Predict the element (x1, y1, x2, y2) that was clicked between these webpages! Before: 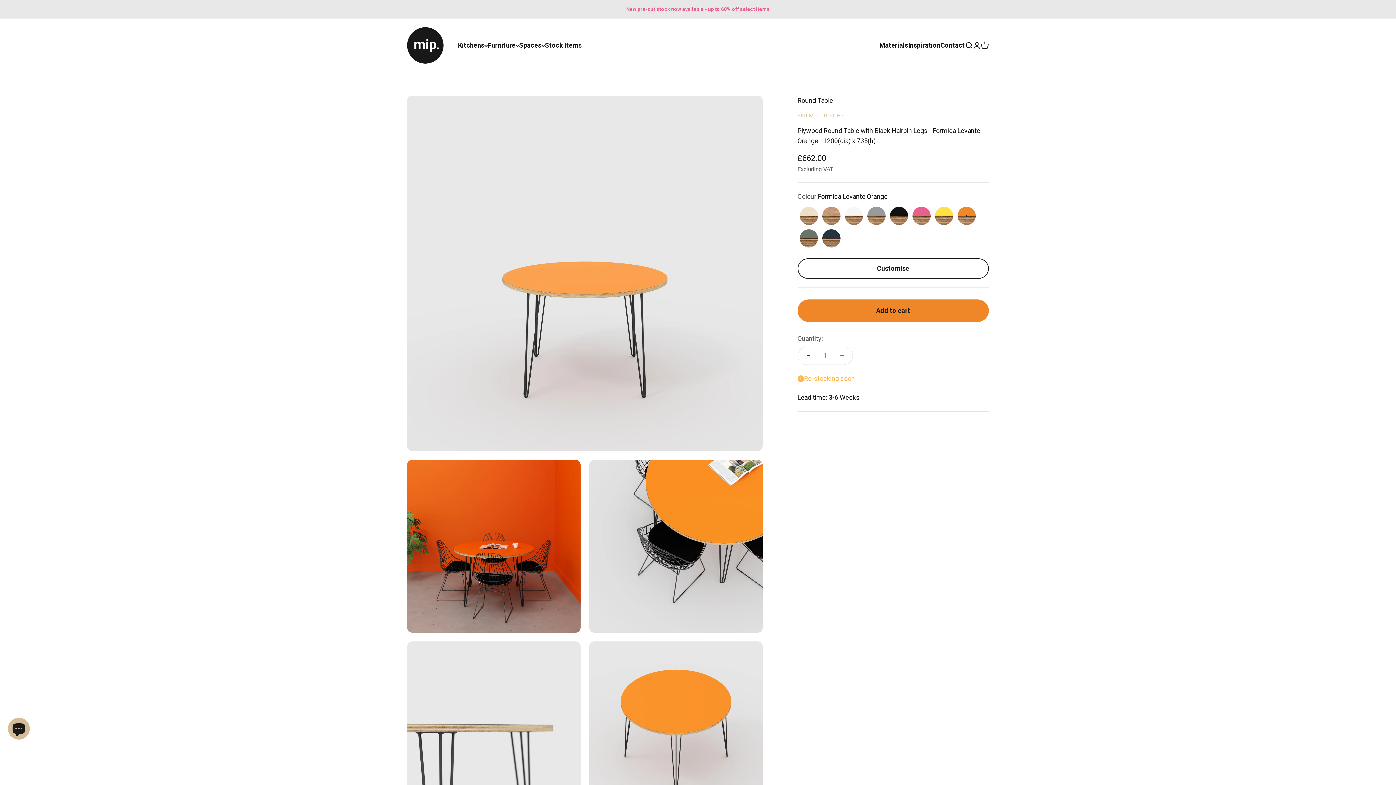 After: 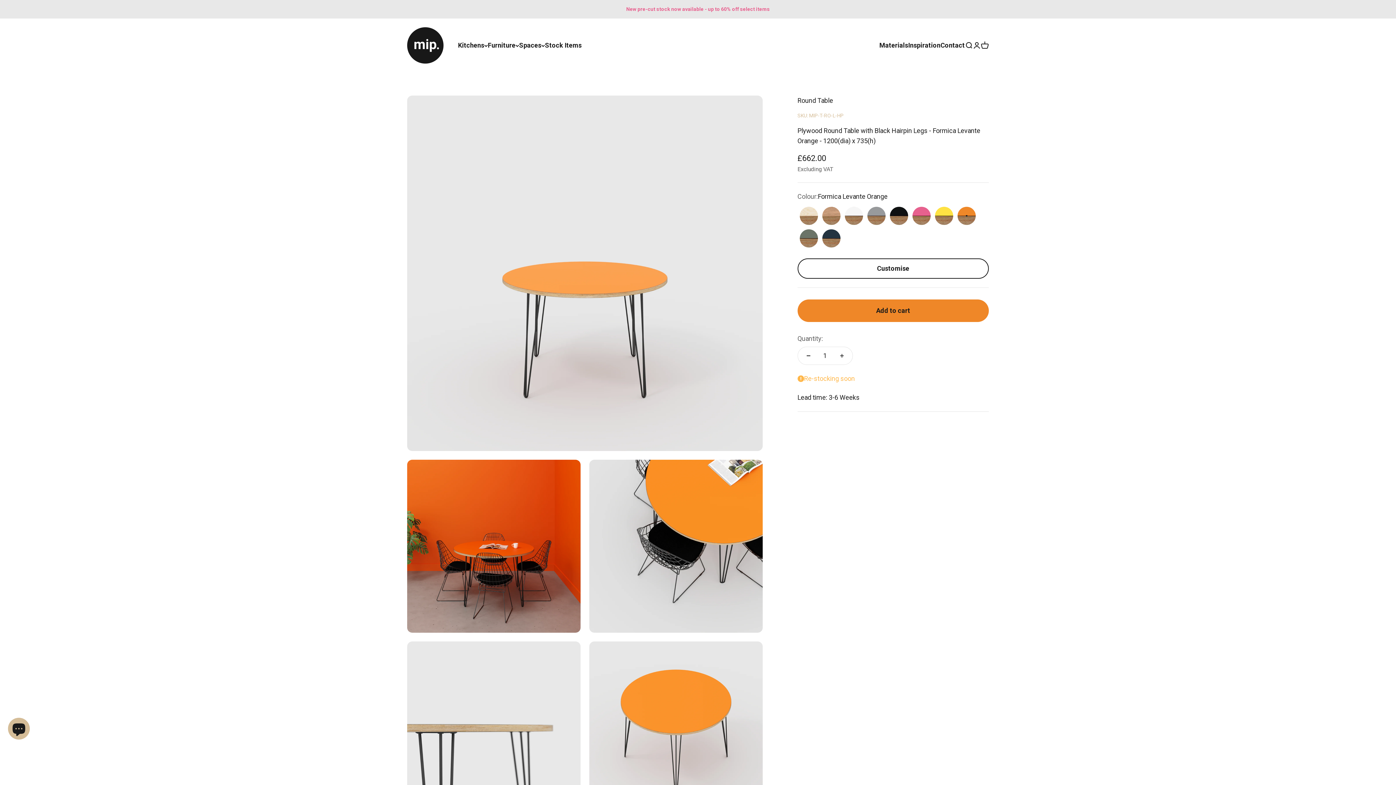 Action: label: Formica Levante Orange bbox: (957, 206, 975, 225)